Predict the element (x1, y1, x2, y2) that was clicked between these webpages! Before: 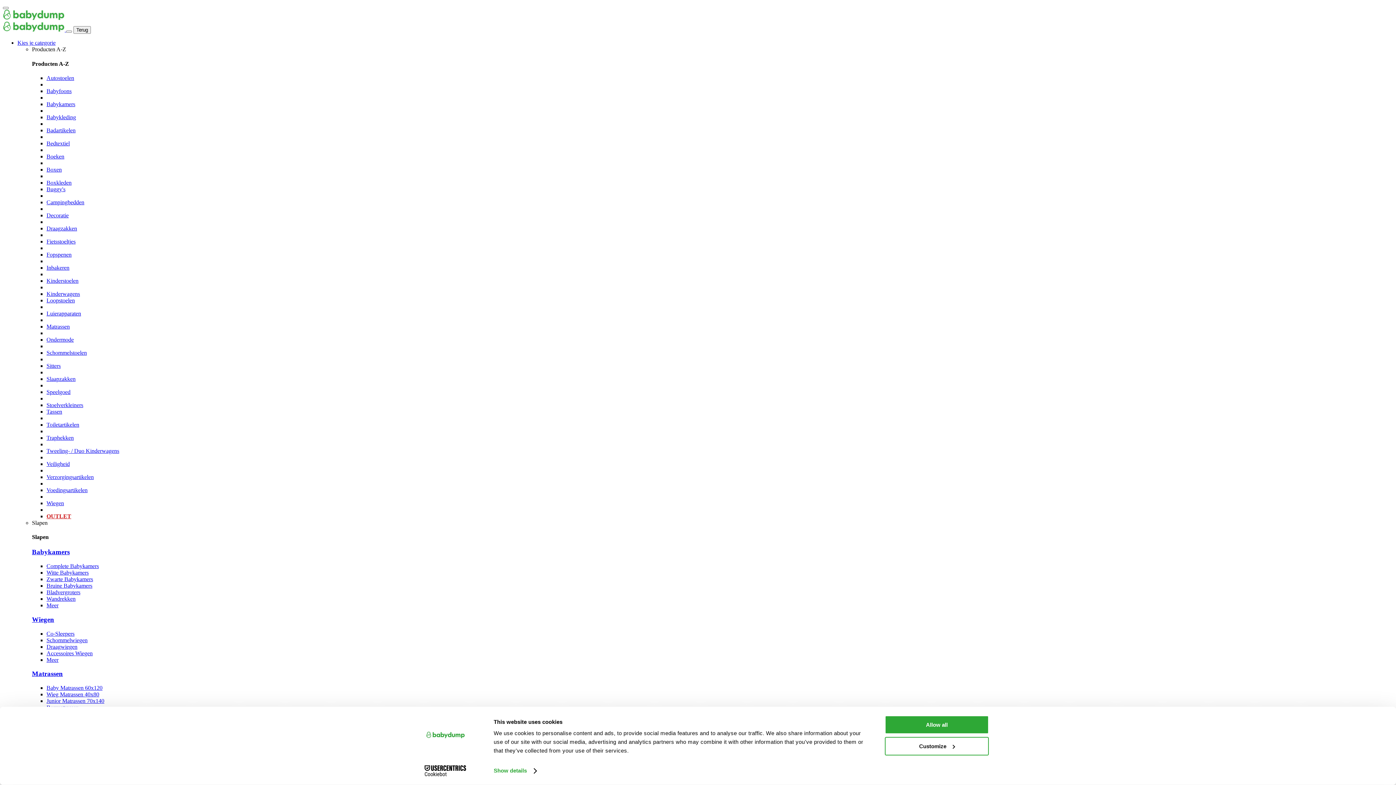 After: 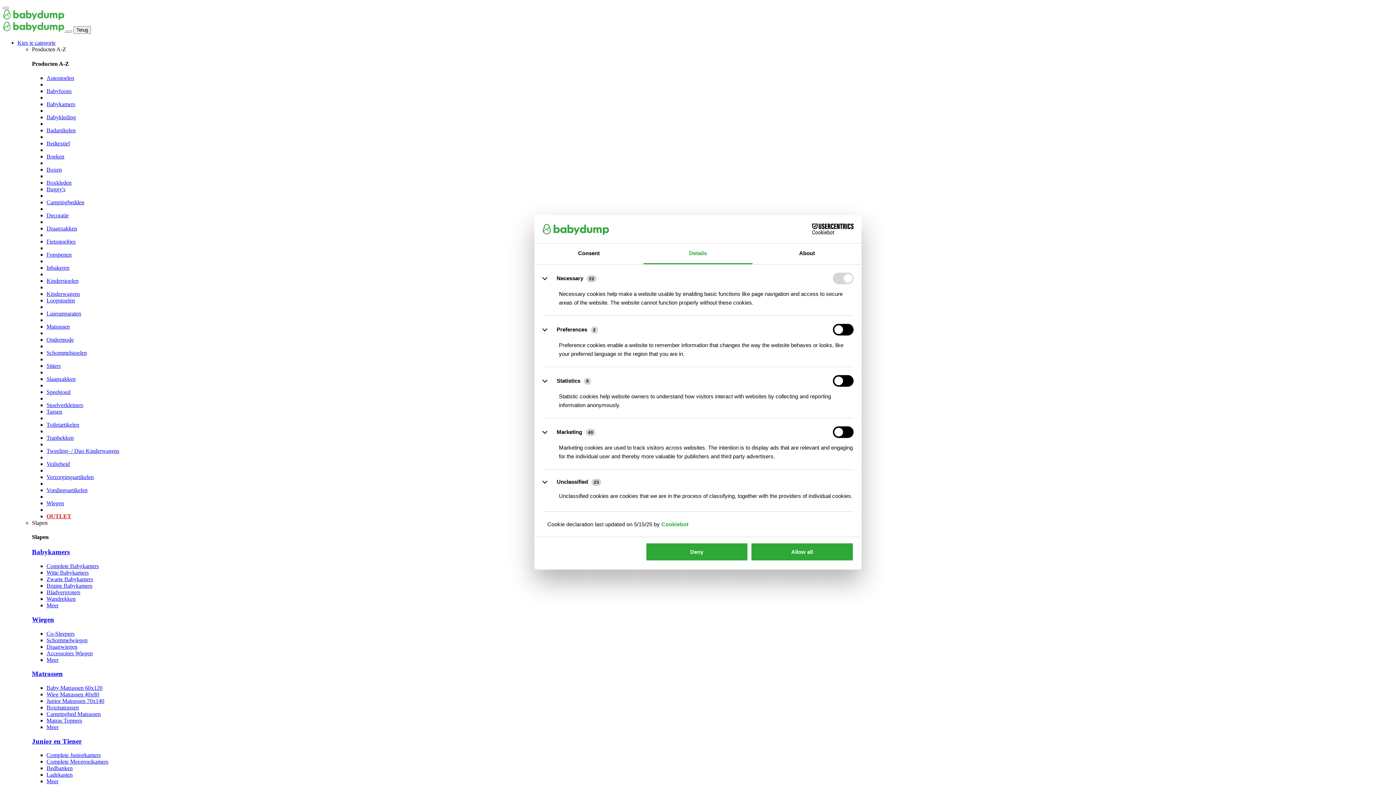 Action: label: Show details bbox: (493, 765, 536, 776)